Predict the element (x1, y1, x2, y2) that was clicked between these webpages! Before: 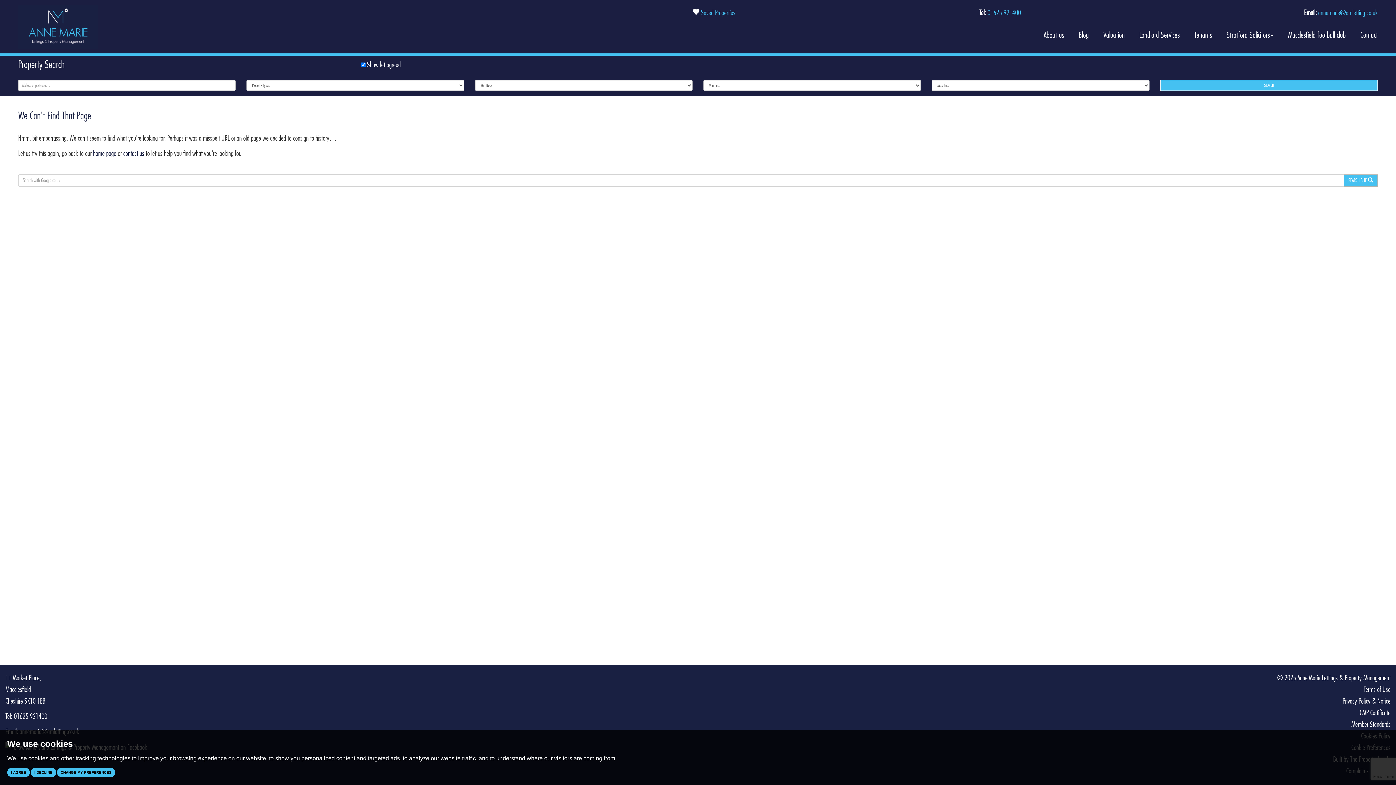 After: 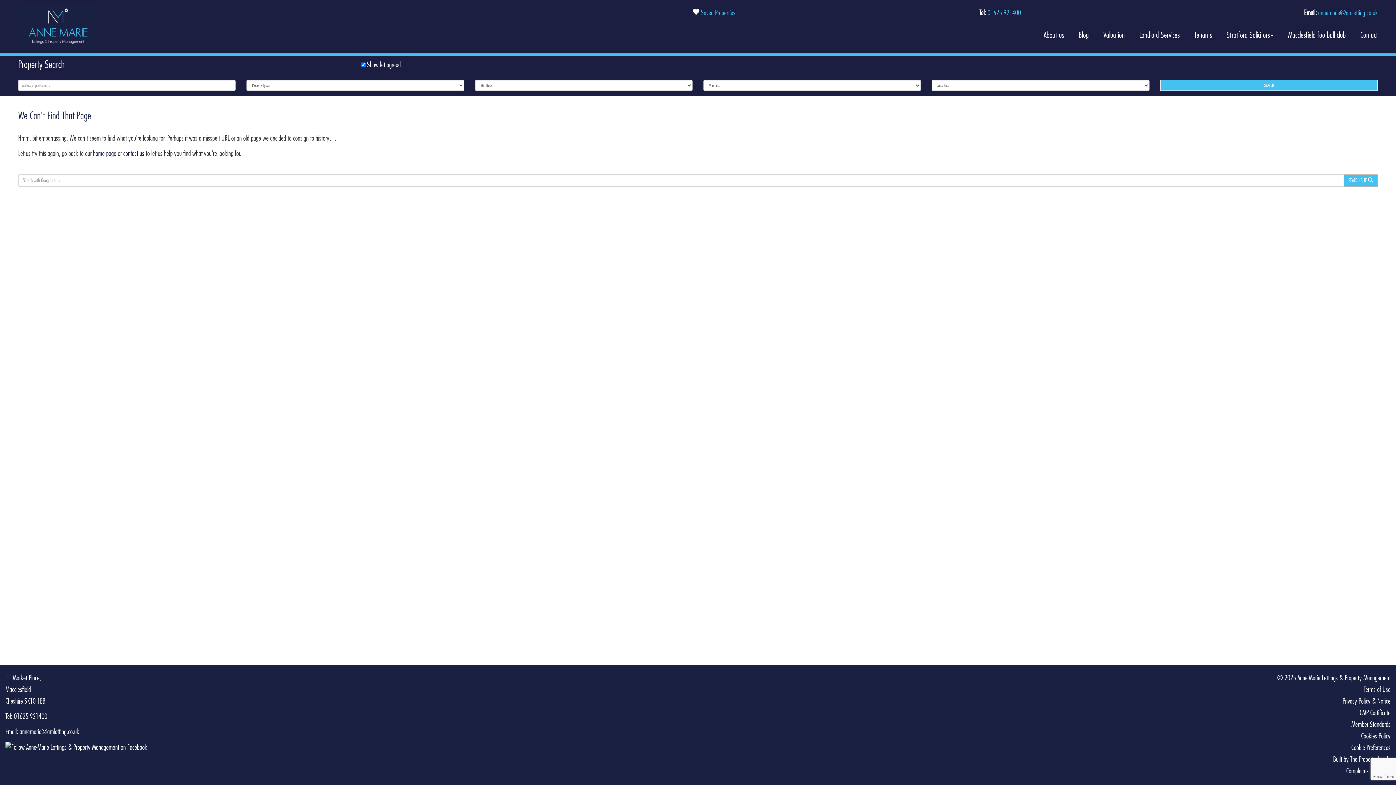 Action: bbox: (30, 768, 56, 777) label: I DECLINE